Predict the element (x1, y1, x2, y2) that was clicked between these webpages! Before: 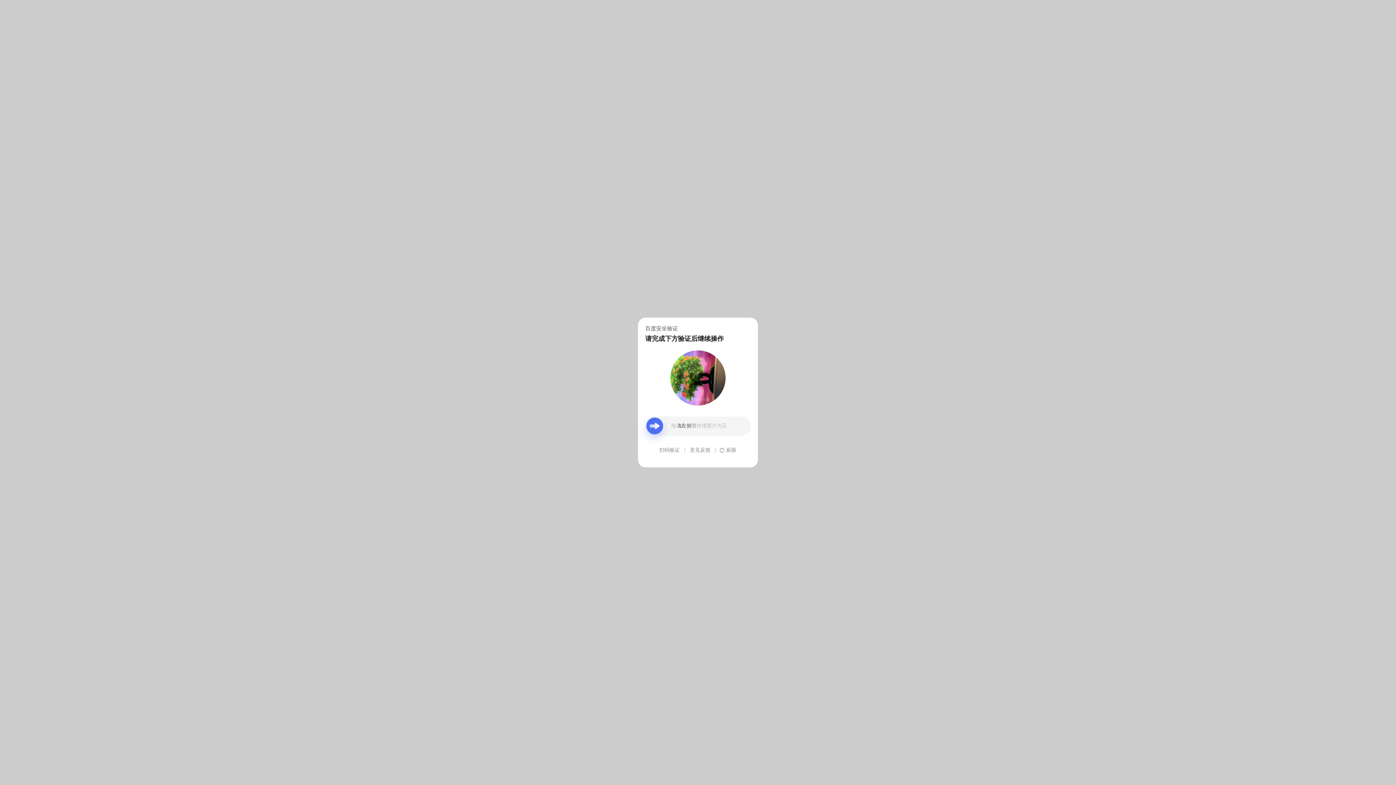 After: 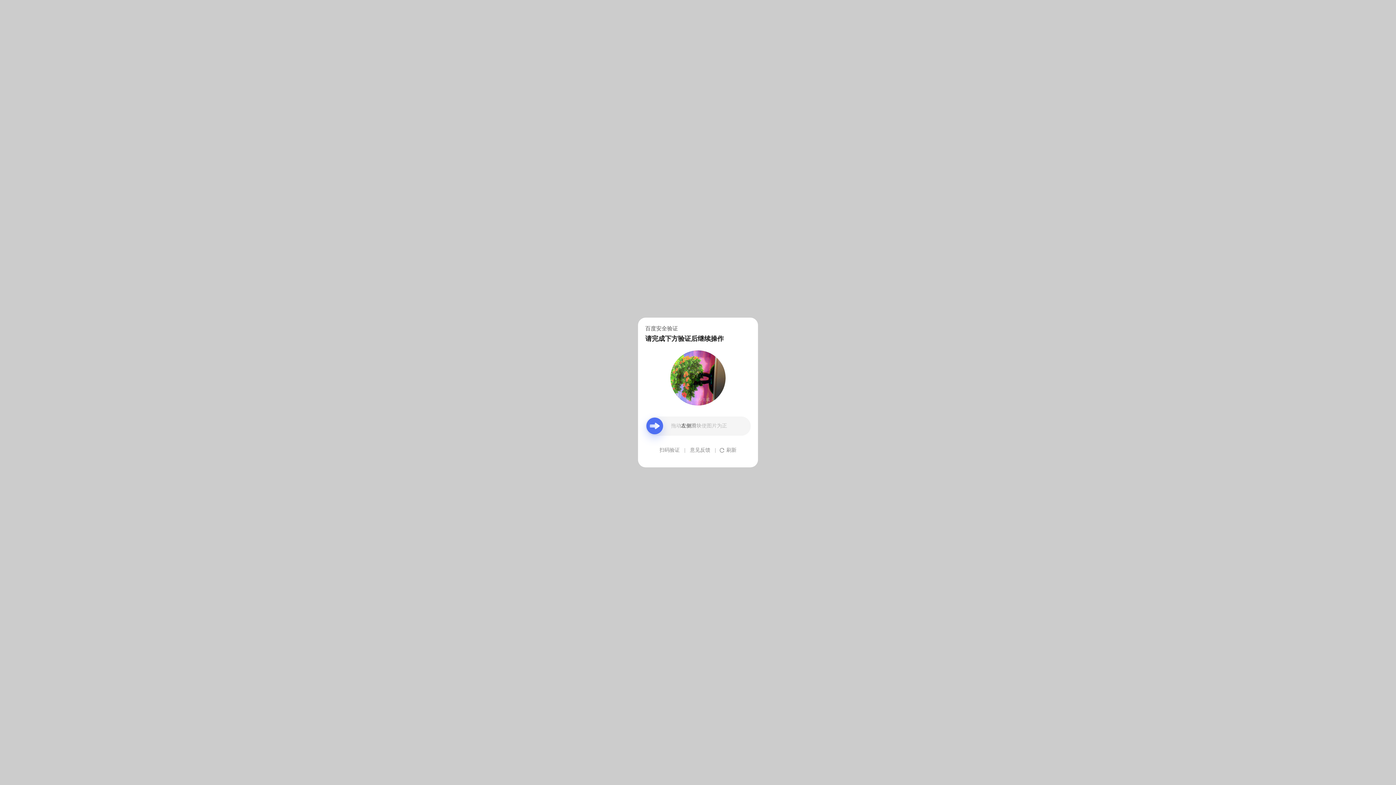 Action: bbox: (690, 439, 710, 461) label: 意见反馈